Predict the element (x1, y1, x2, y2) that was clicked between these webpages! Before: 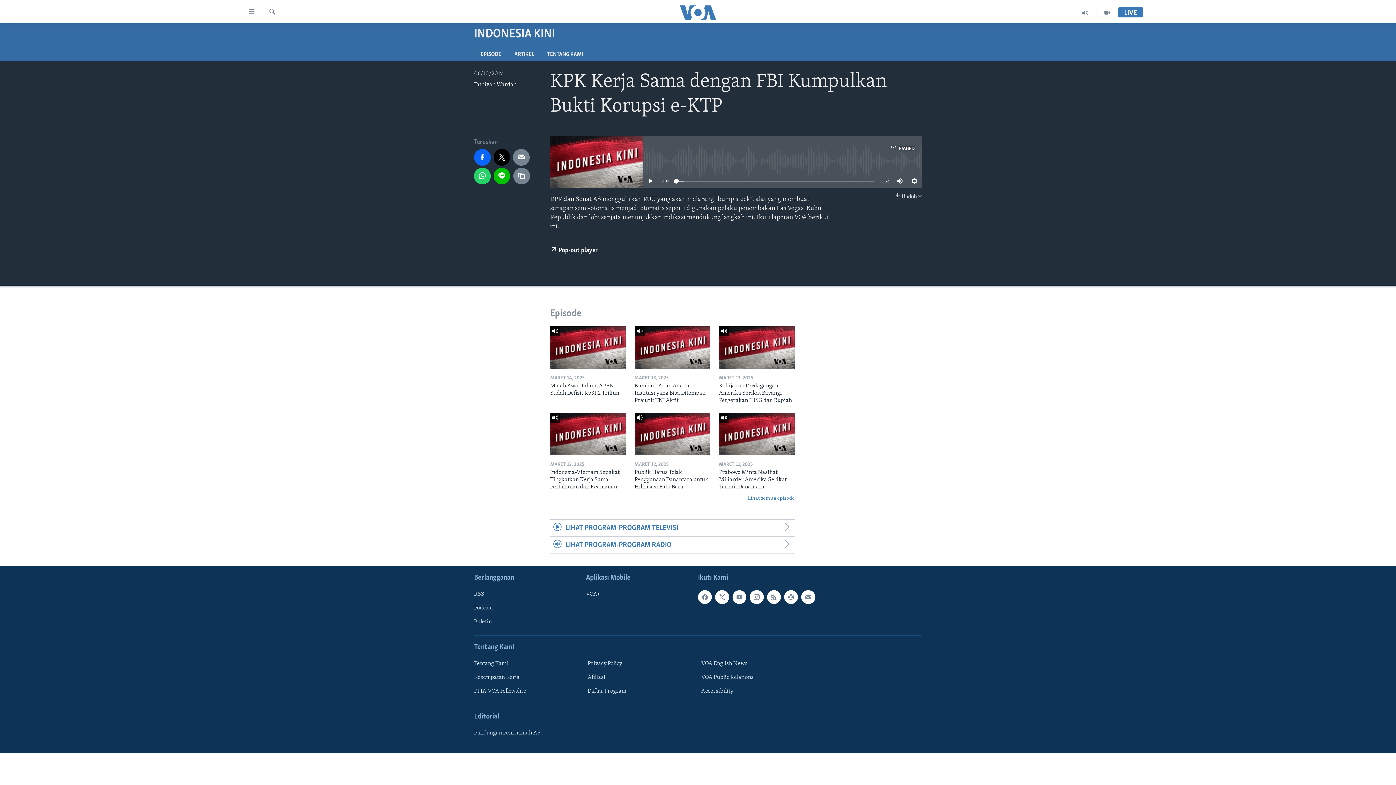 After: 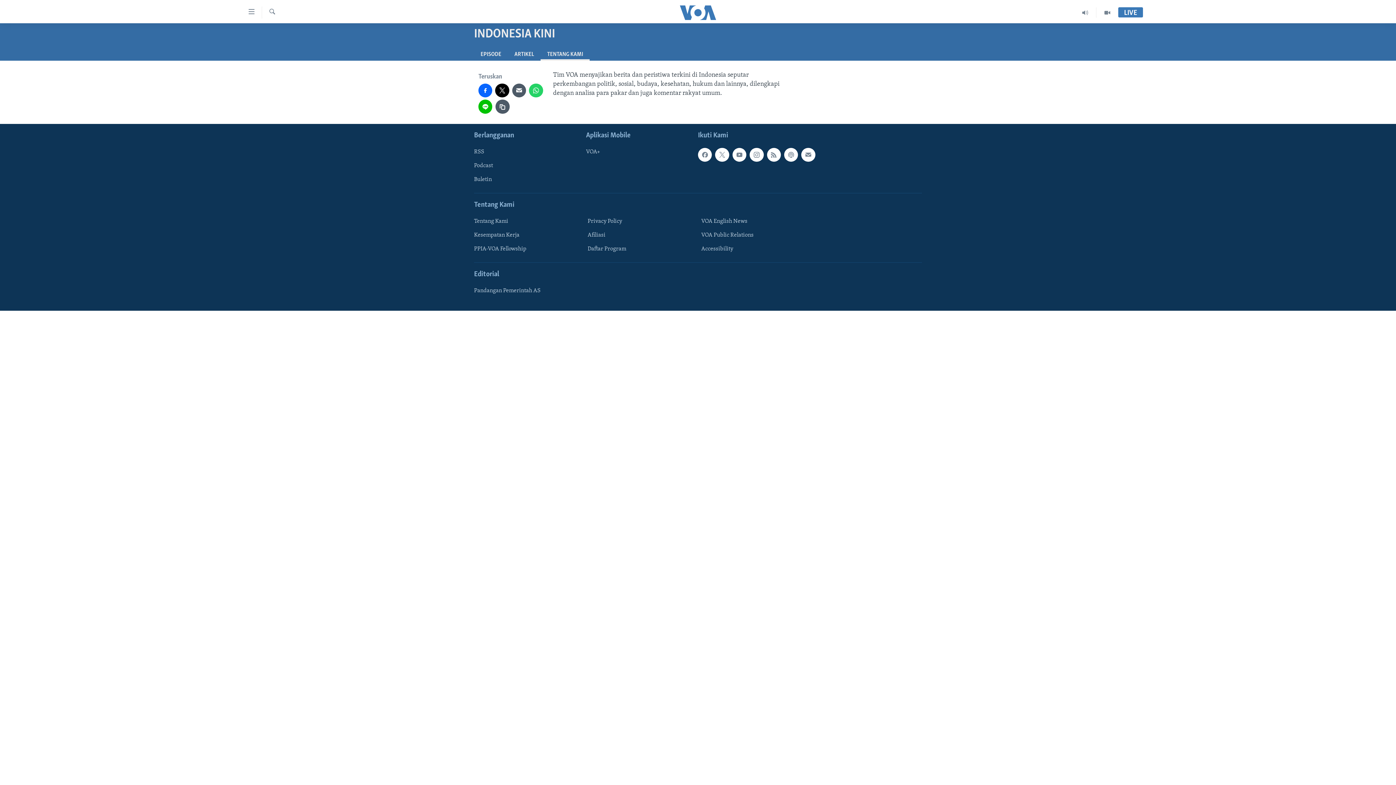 Action: bbox: (540, 47, 589, 60) label: TENTANG KAMI